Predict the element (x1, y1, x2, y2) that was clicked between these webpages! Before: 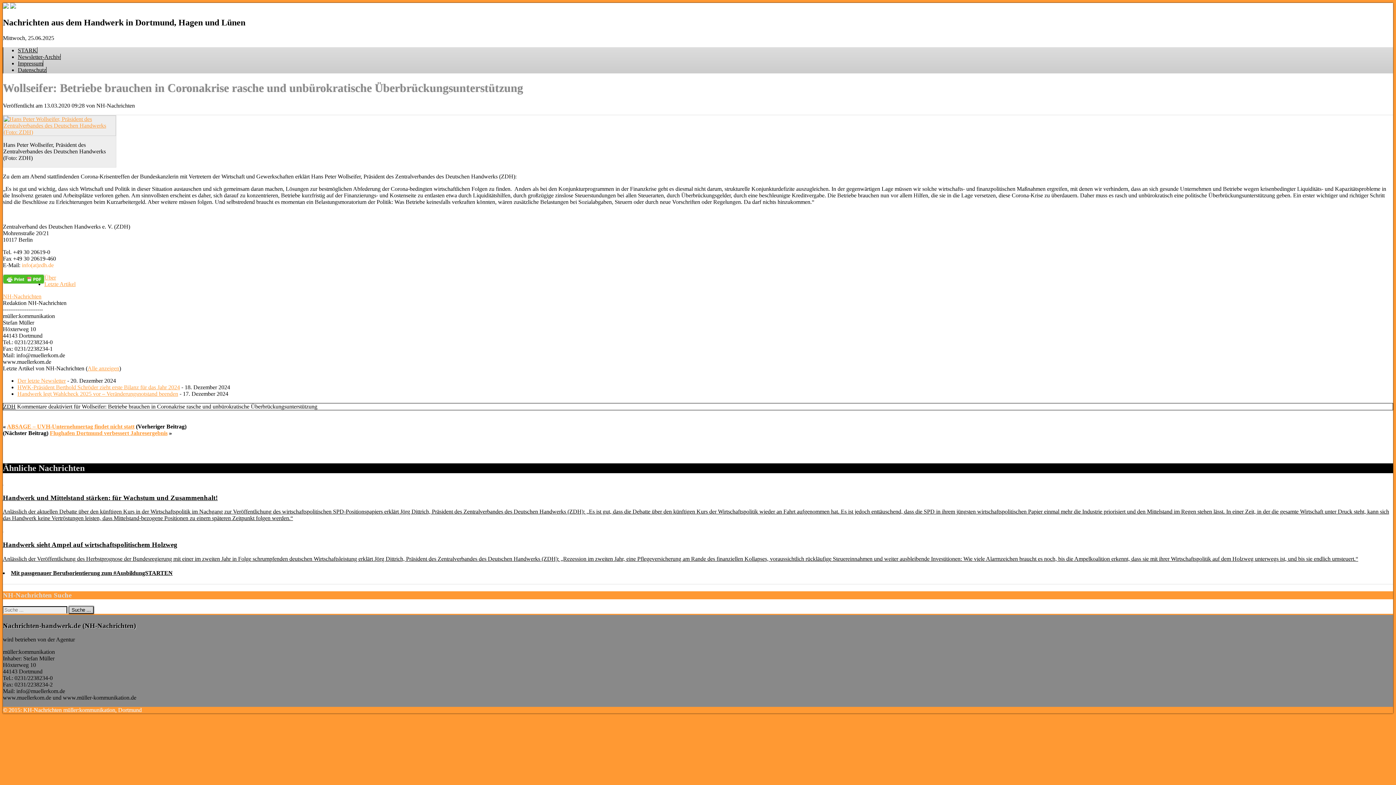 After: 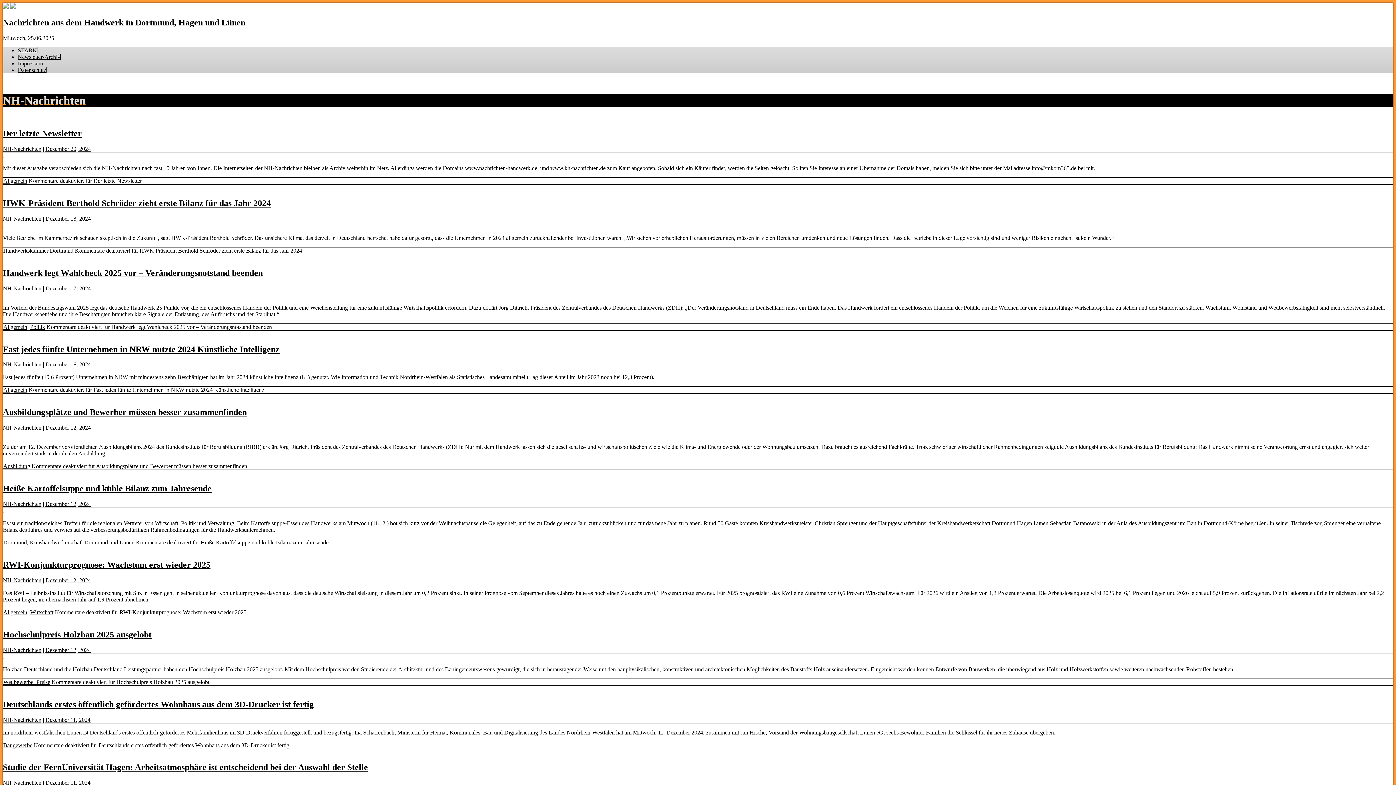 Action: bbox: (2, 293, 41, 299) label: NH-Nachrichten